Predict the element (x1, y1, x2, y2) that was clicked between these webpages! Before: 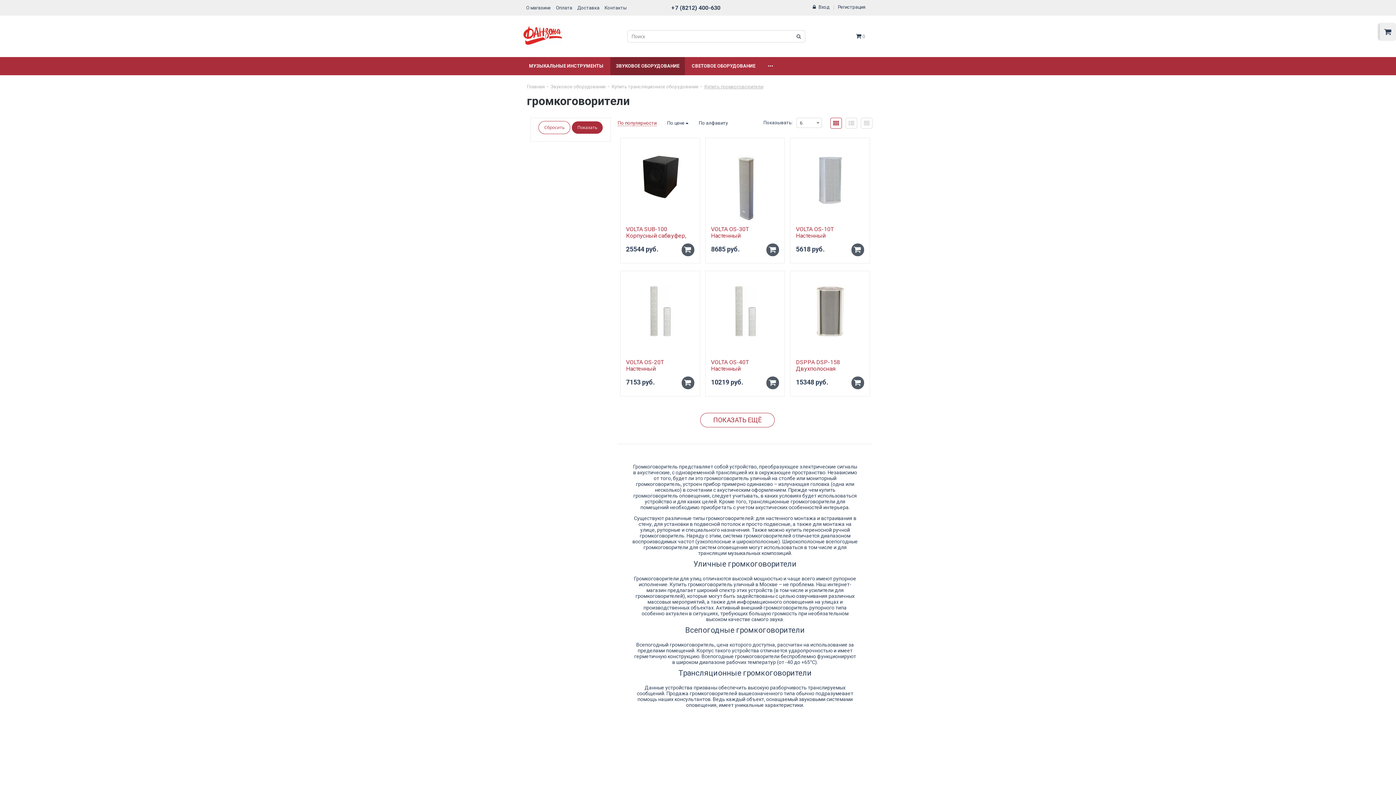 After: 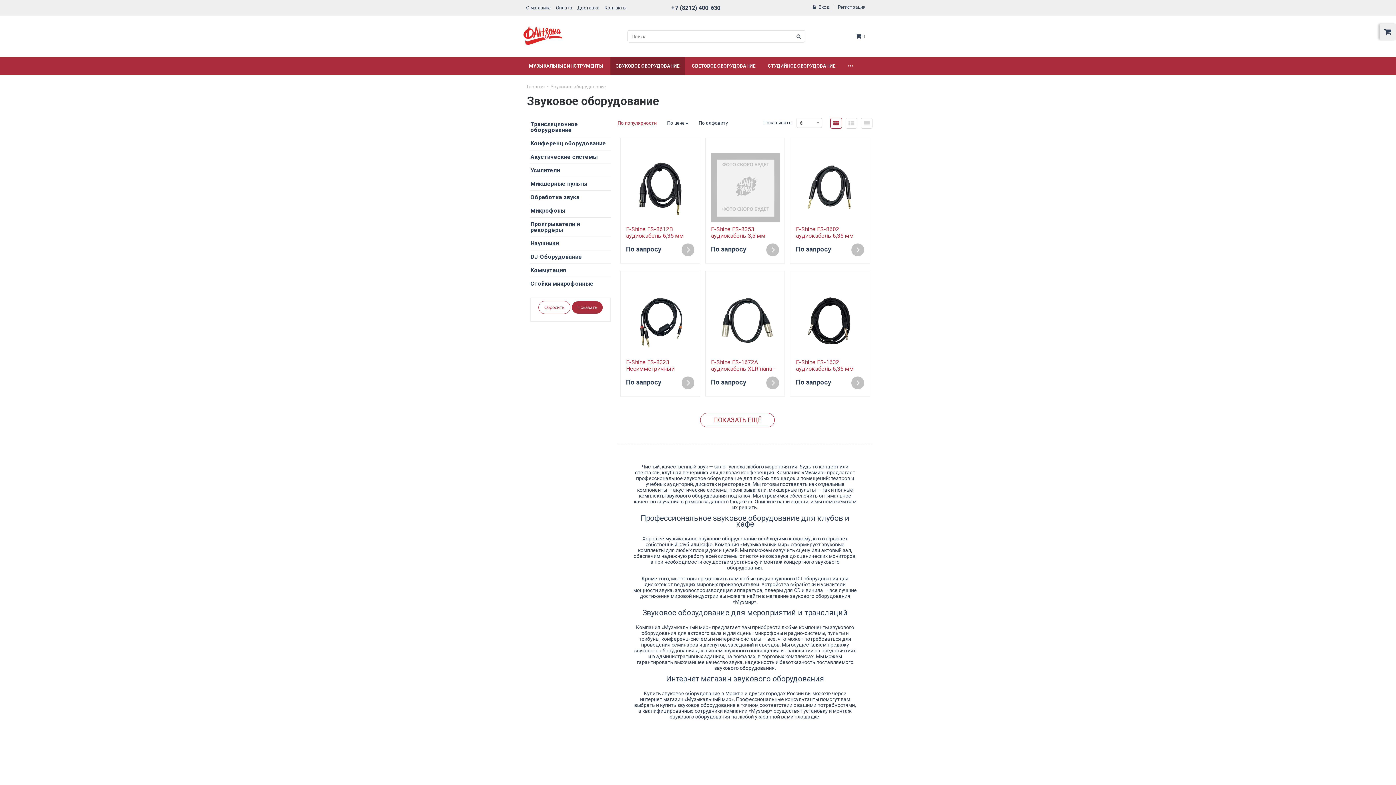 Action: bbox: (610, 57, 685, 75) label: ЗВУКОВОЕ ОБОРУДОВАНИЕ